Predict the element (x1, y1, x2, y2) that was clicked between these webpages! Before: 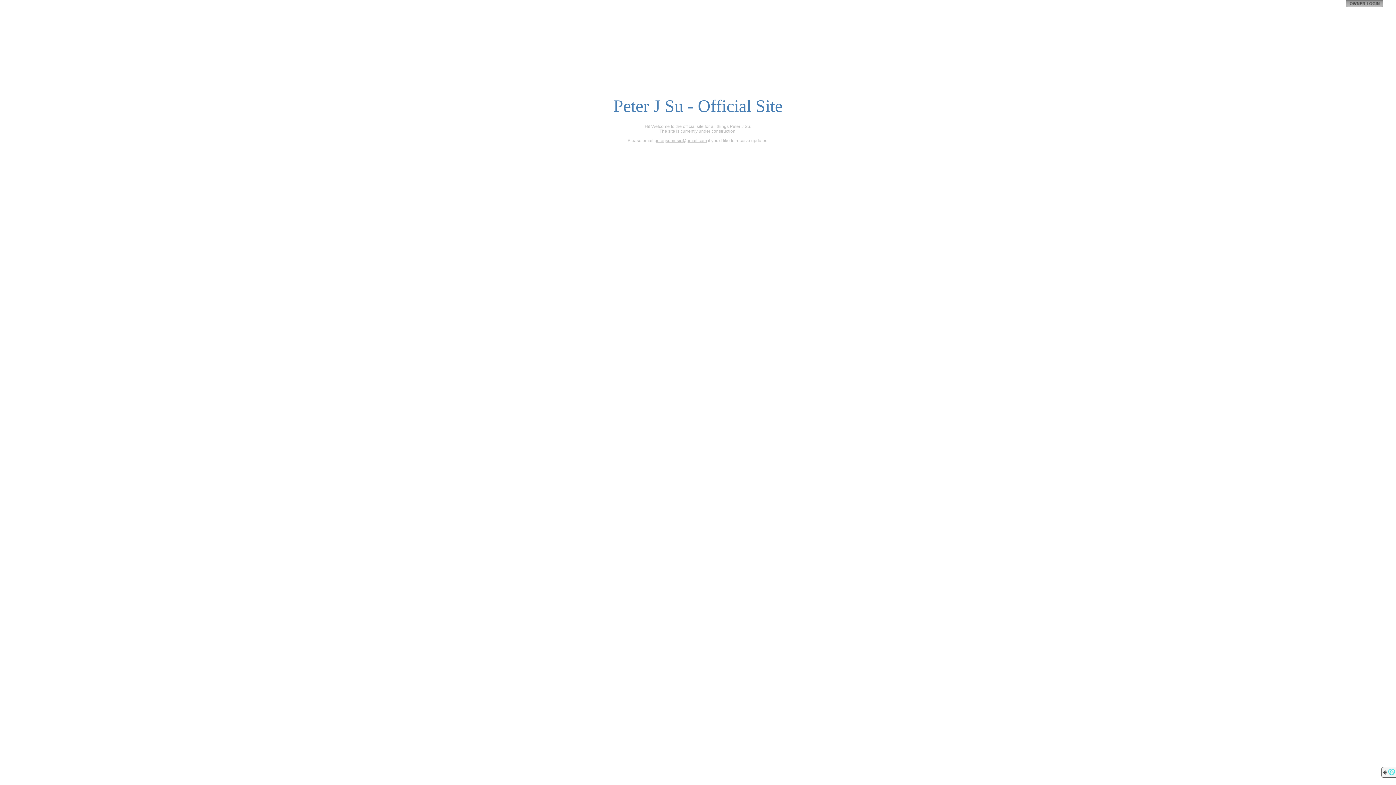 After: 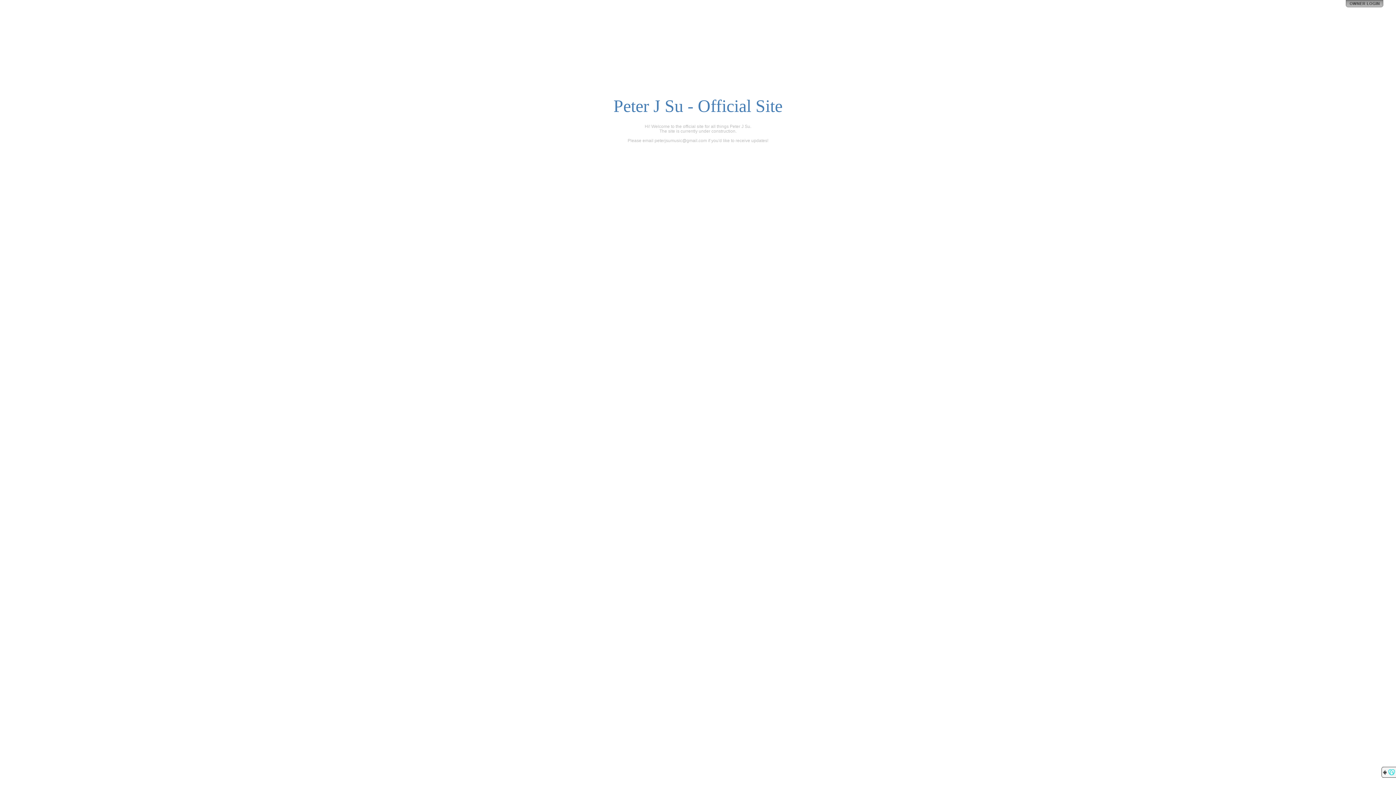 Action: label: peterjsumusic@gmail.com bbox: (654, 138, 707, 143)